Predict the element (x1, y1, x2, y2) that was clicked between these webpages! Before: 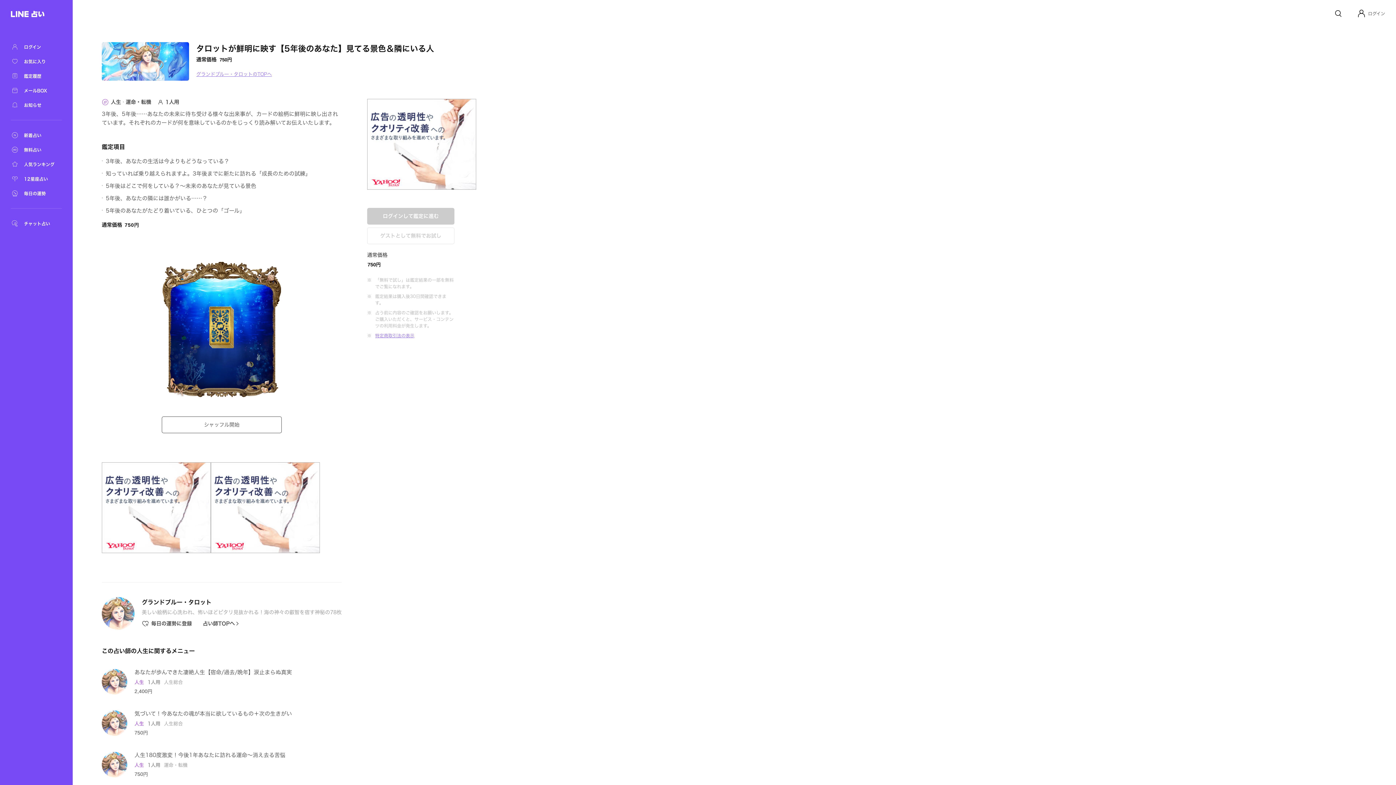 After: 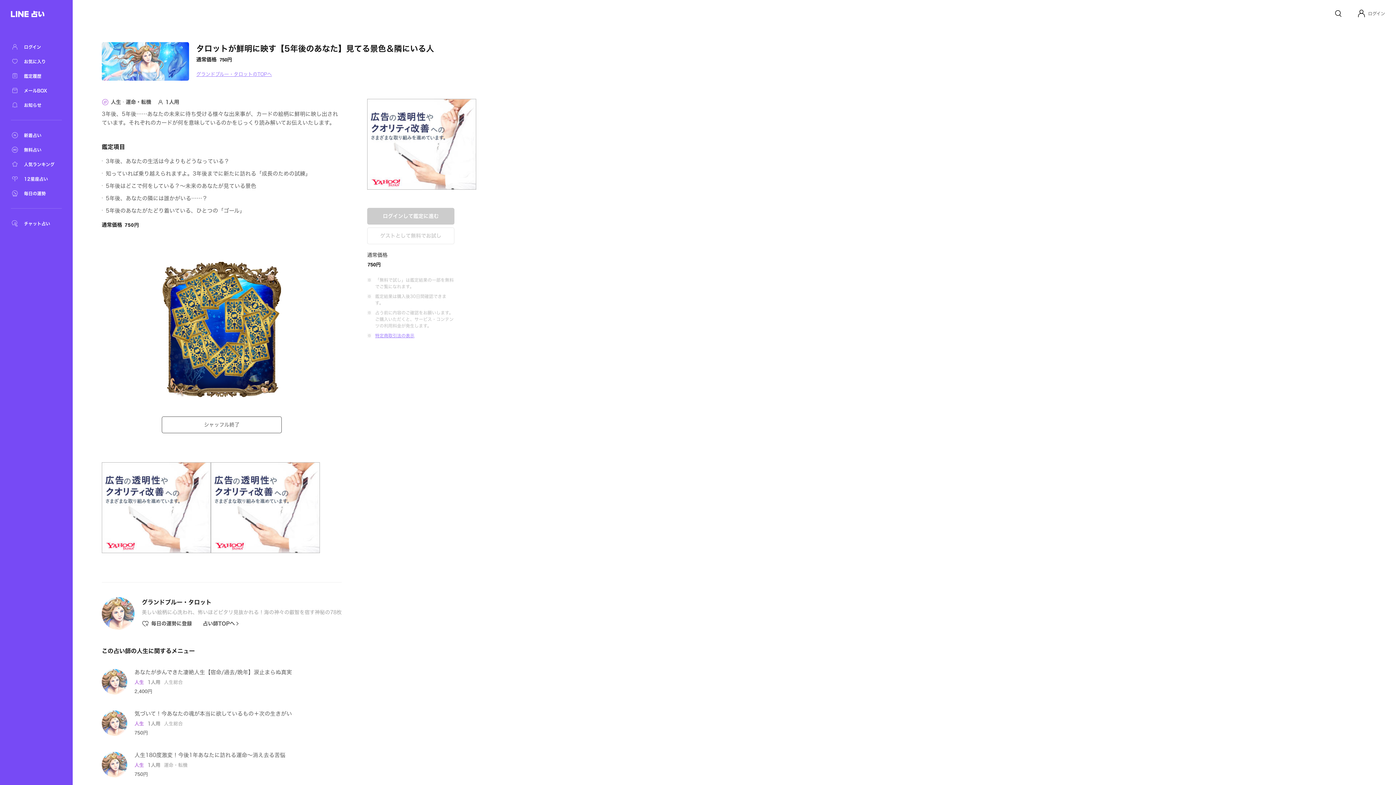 Action: label: シャッフル開始 bbox: (161, 416, 281, 433)